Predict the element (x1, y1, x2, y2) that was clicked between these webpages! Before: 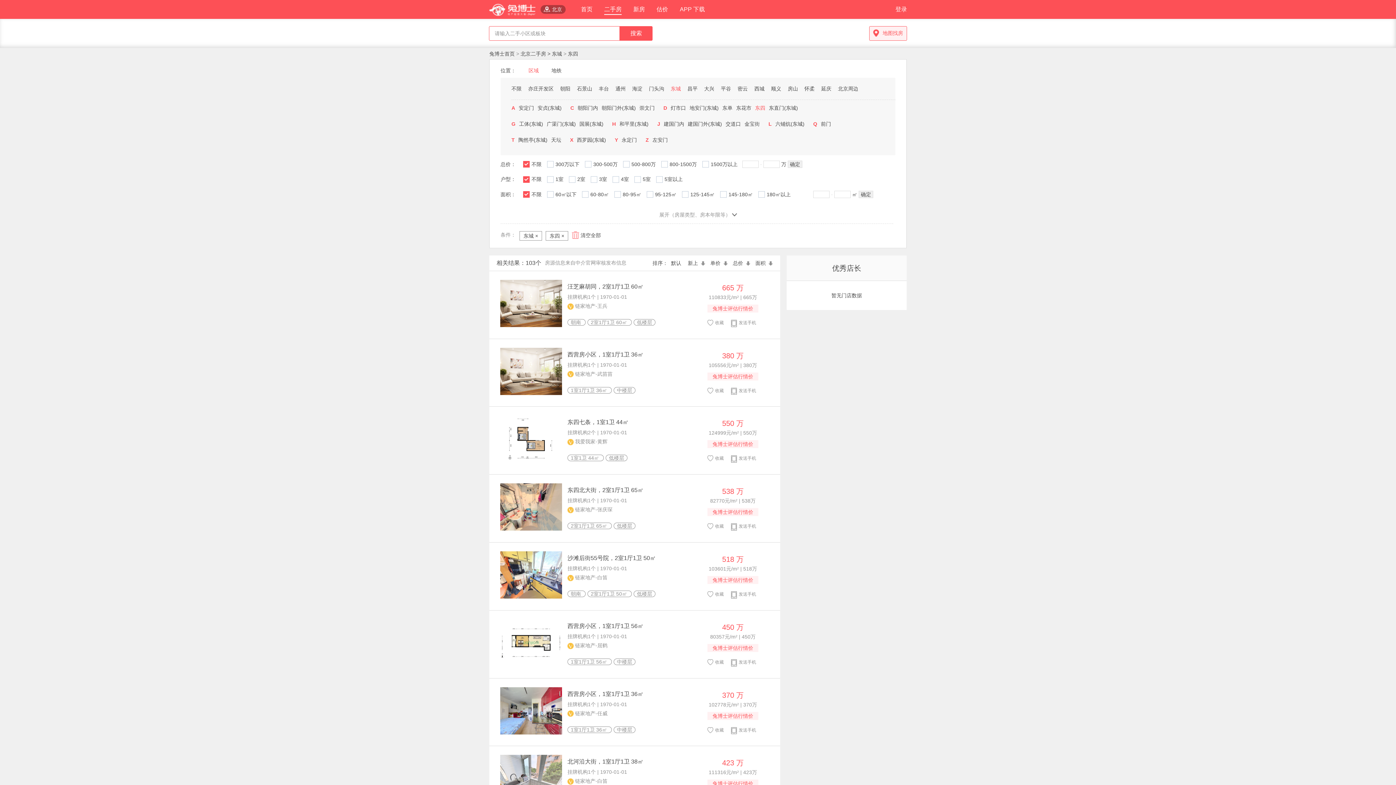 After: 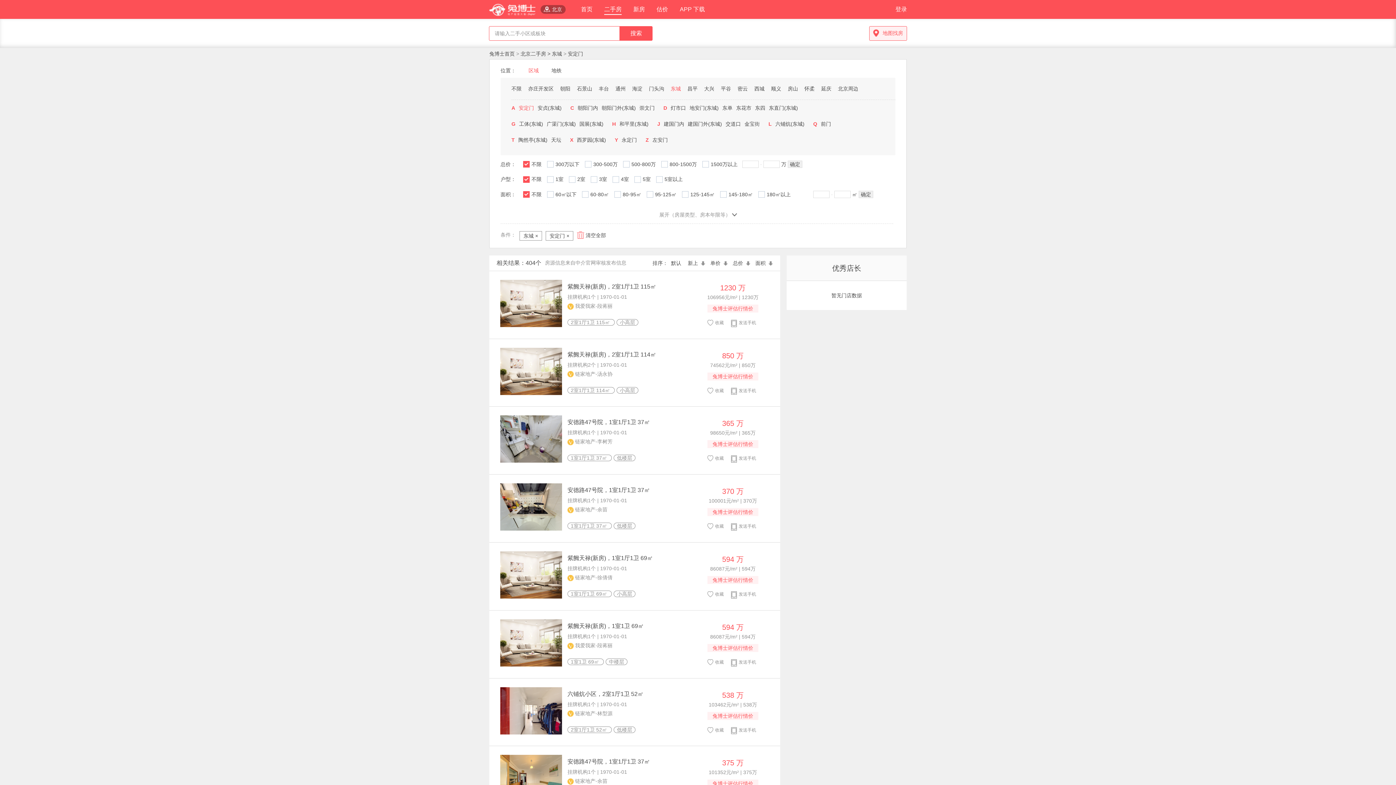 Action: bbox: (518, 105, 536, 110) label: 安定门